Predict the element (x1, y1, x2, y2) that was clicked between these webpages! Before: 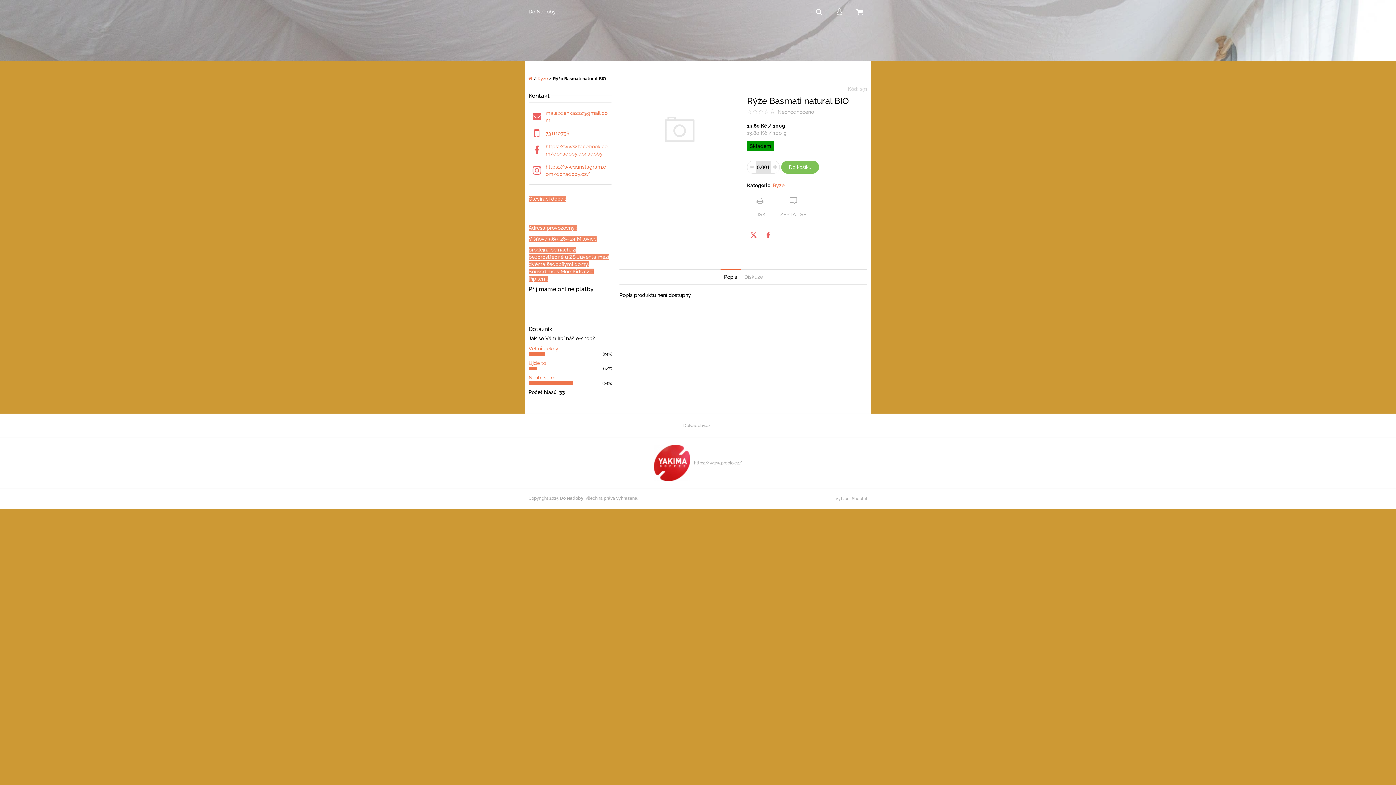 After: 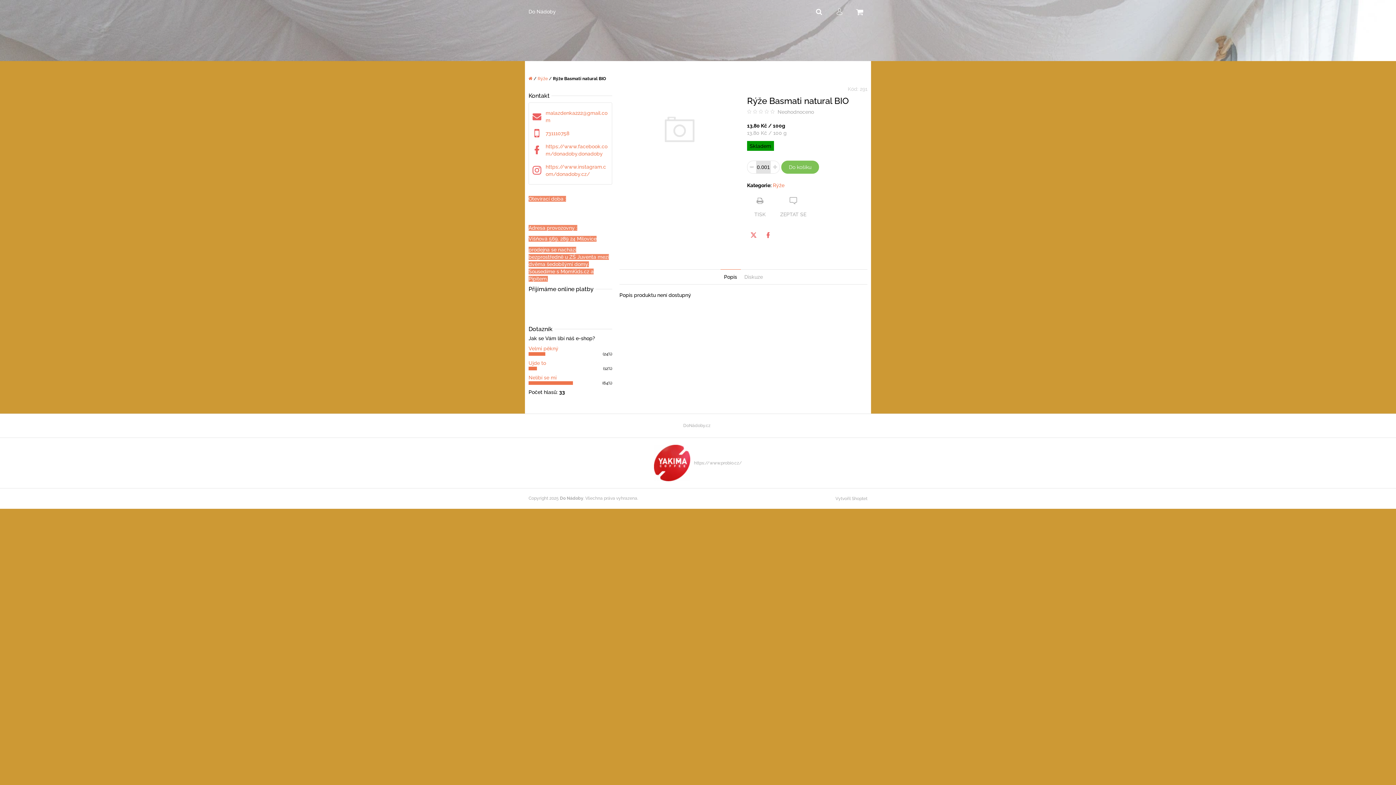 Action: label: Zvýšit množství o 0.001 bbox: (770, 160, 779, 173)